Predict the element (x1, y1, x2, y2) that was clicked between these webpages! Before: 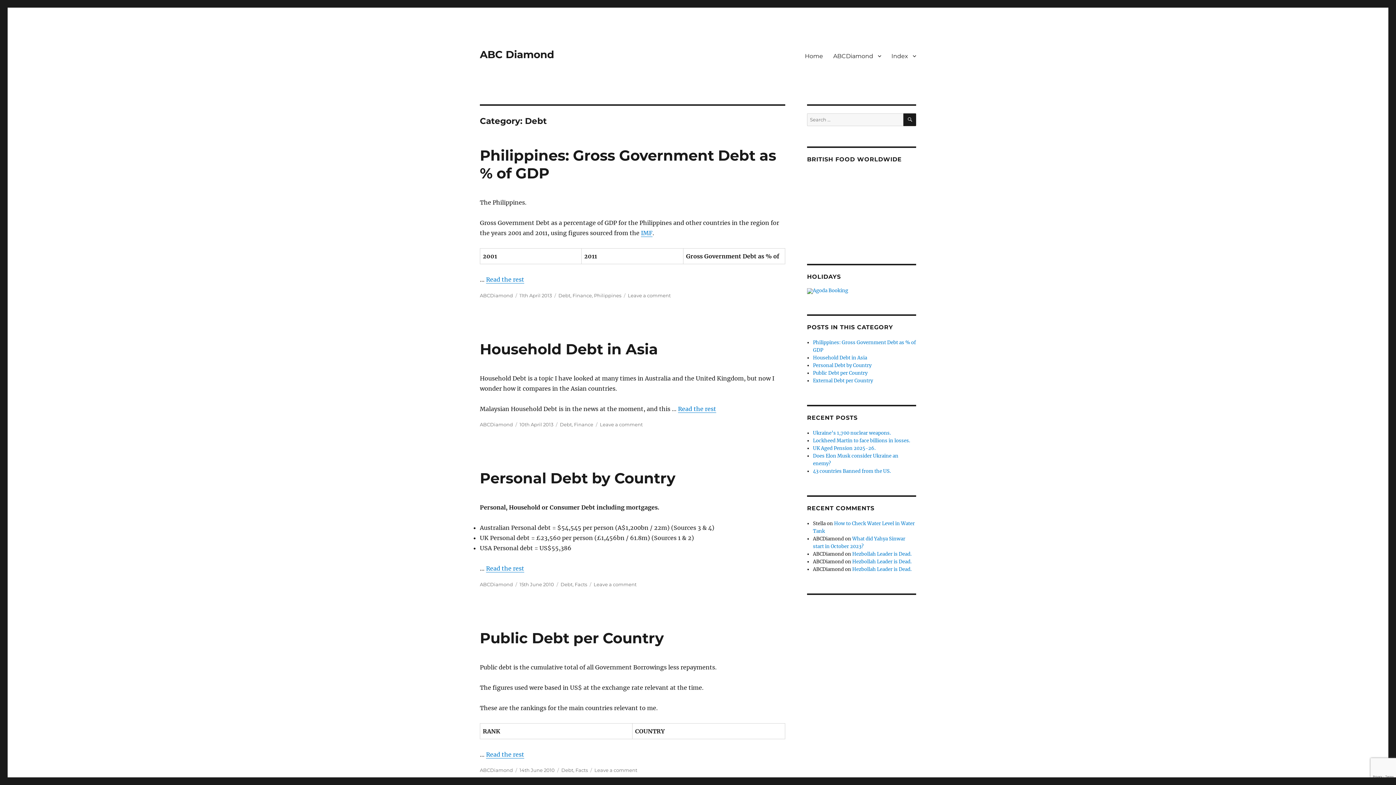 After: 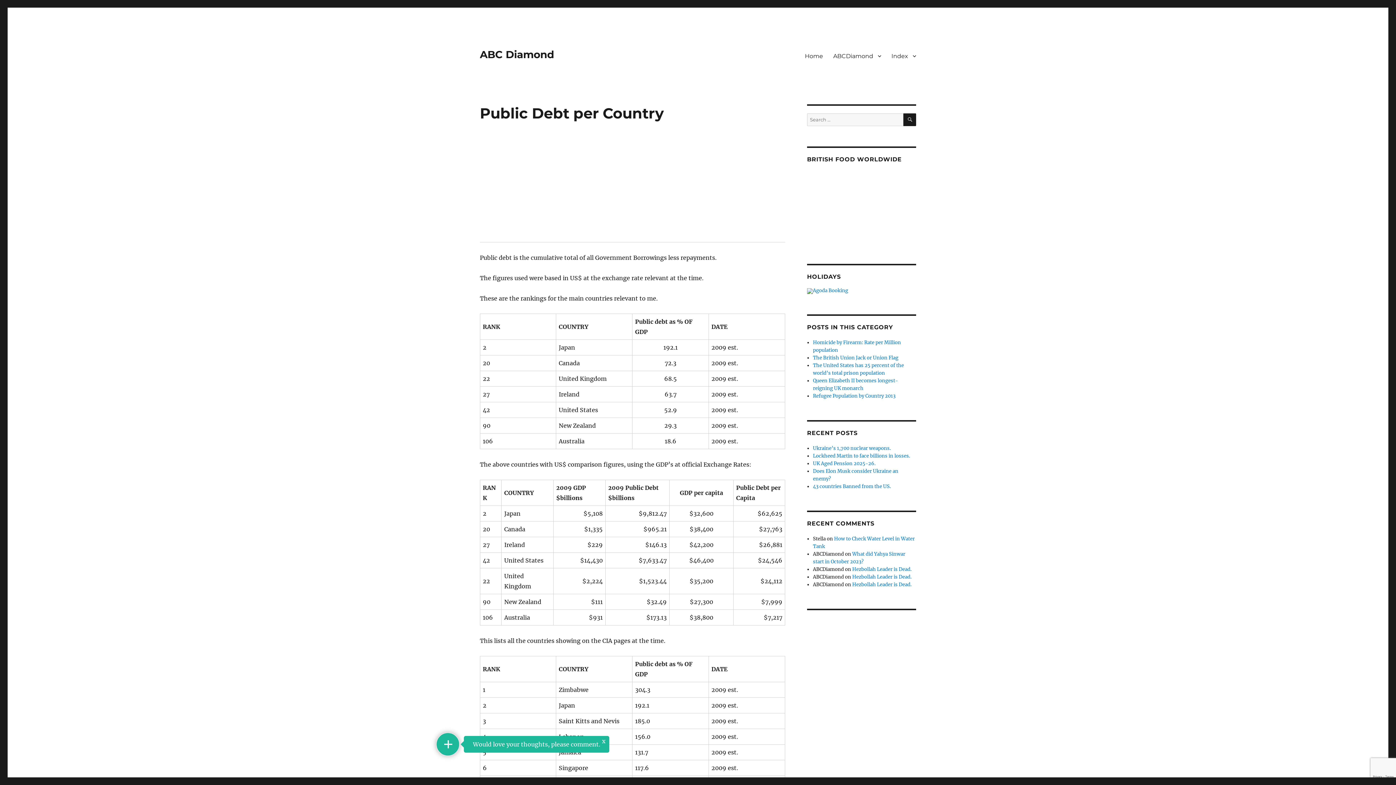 Action: label: Public Debt per Country bbox: (813, 370, 867, 376)